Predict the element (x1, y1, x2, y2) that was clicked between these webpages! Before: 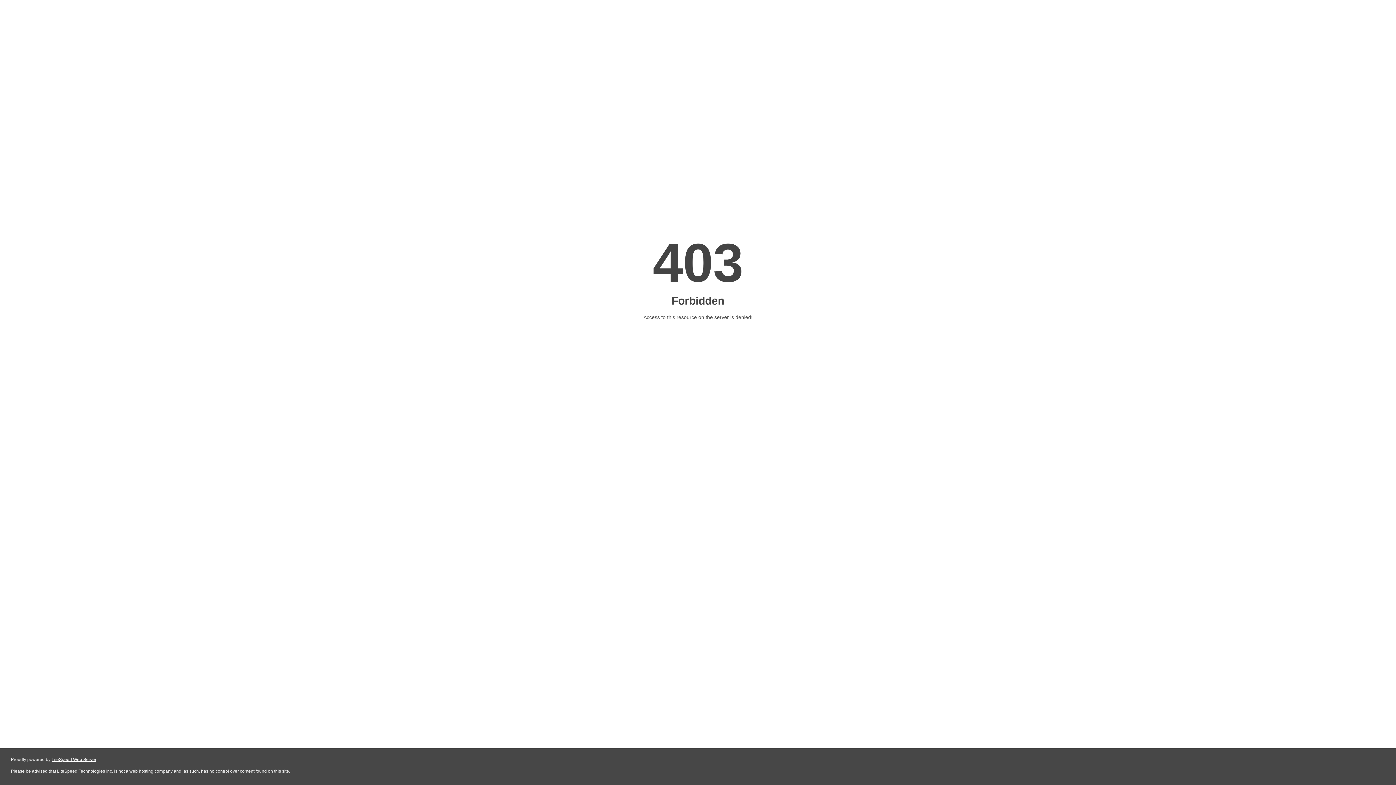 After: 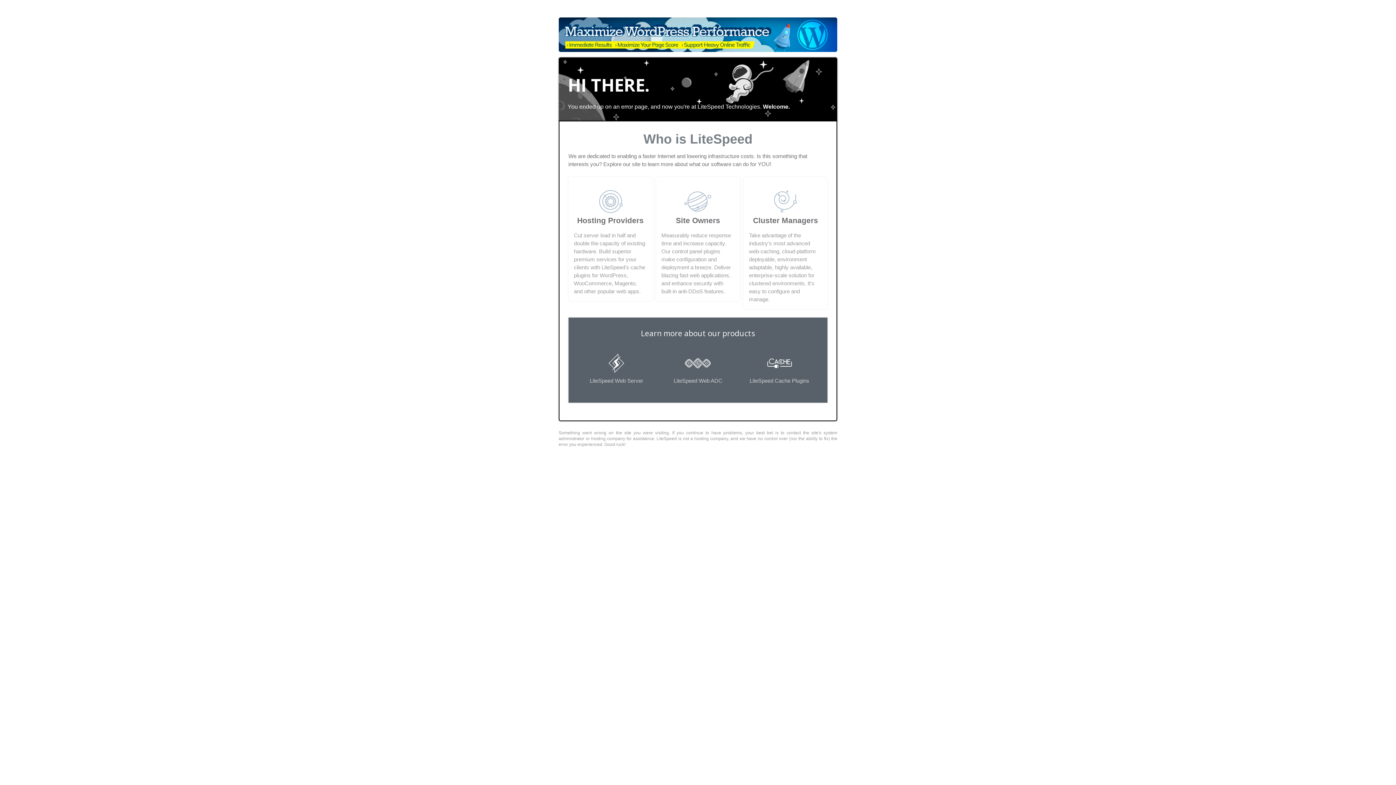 Action: bbox: (51, 757, 96, 762) label: LiteSpeed Web Server